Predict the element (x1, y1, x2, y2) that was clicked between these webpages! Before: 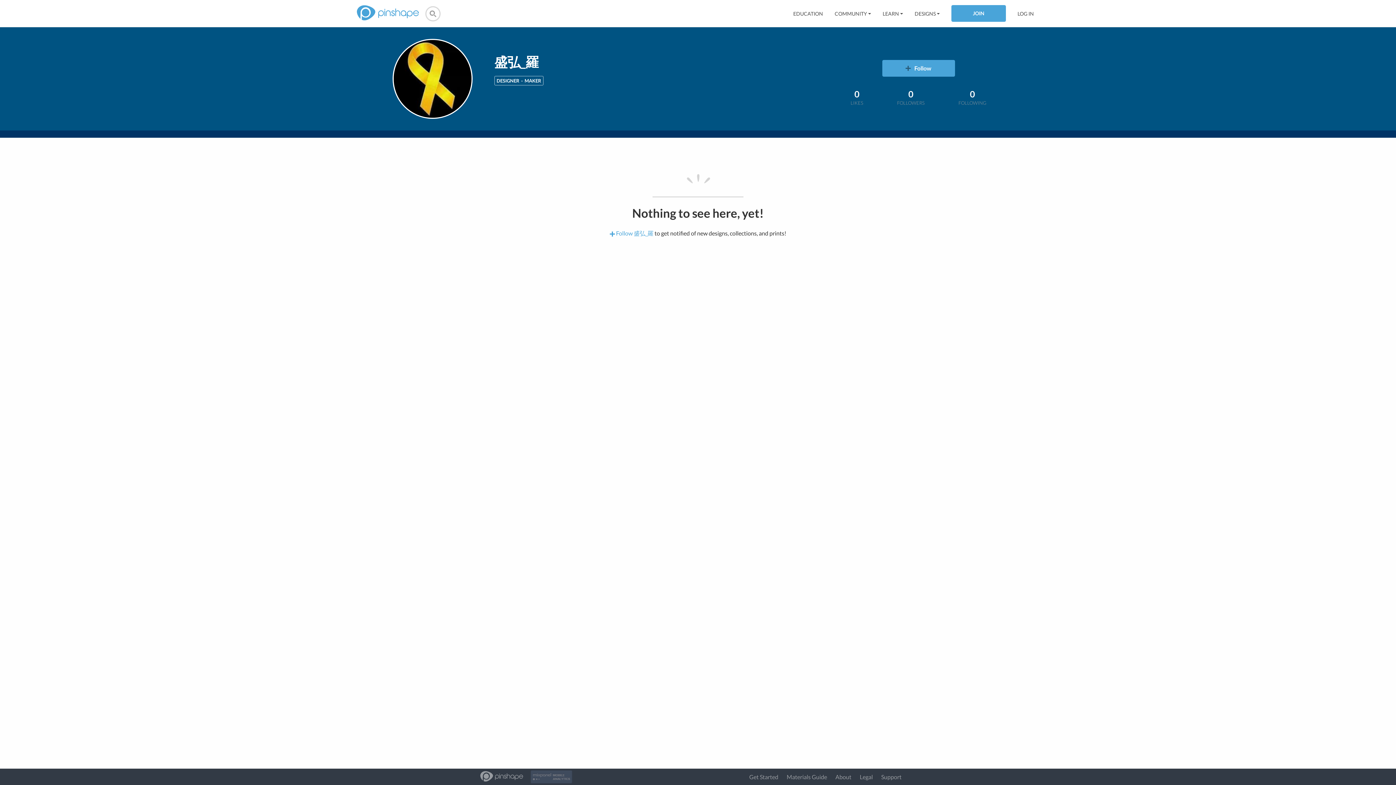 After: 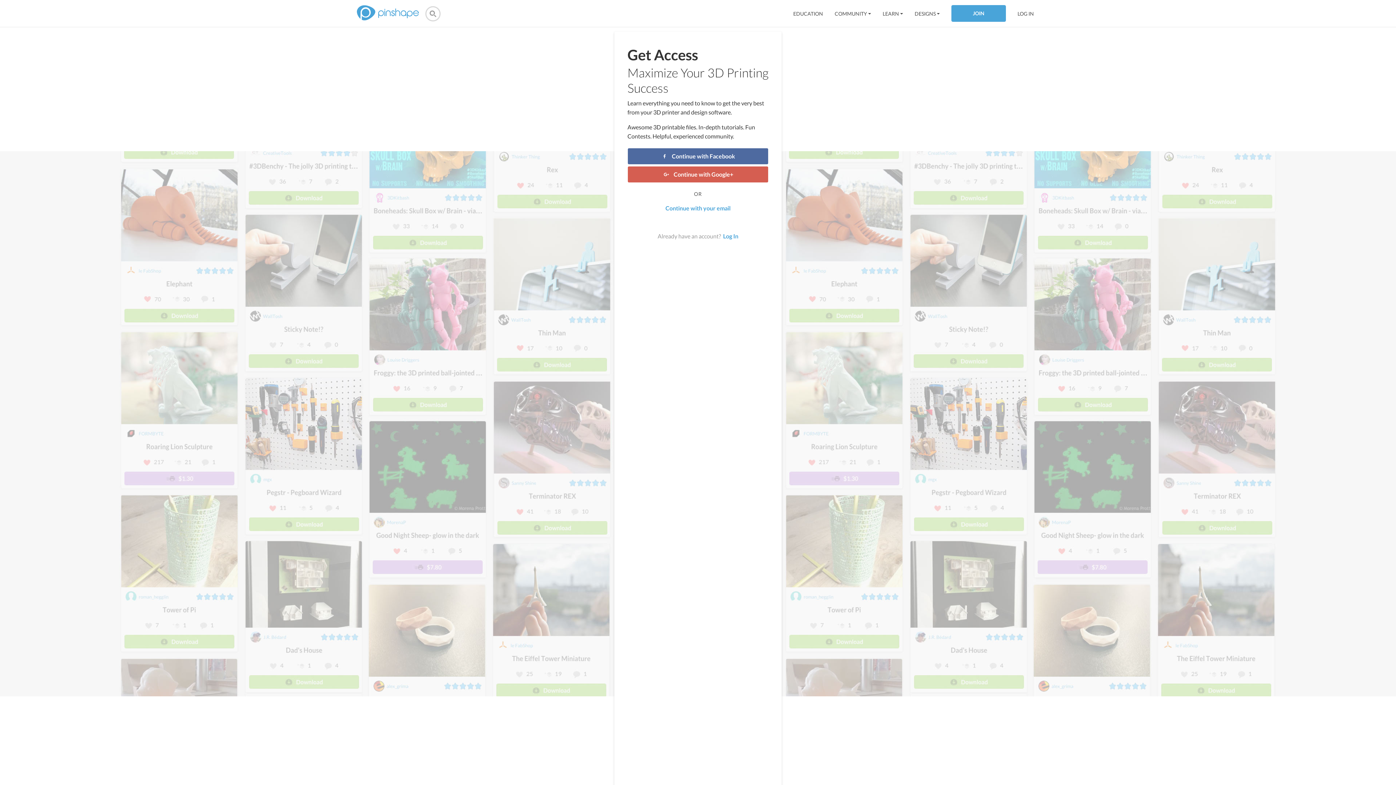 Action: bbox: (882, 60, 955, 76) label: Follow